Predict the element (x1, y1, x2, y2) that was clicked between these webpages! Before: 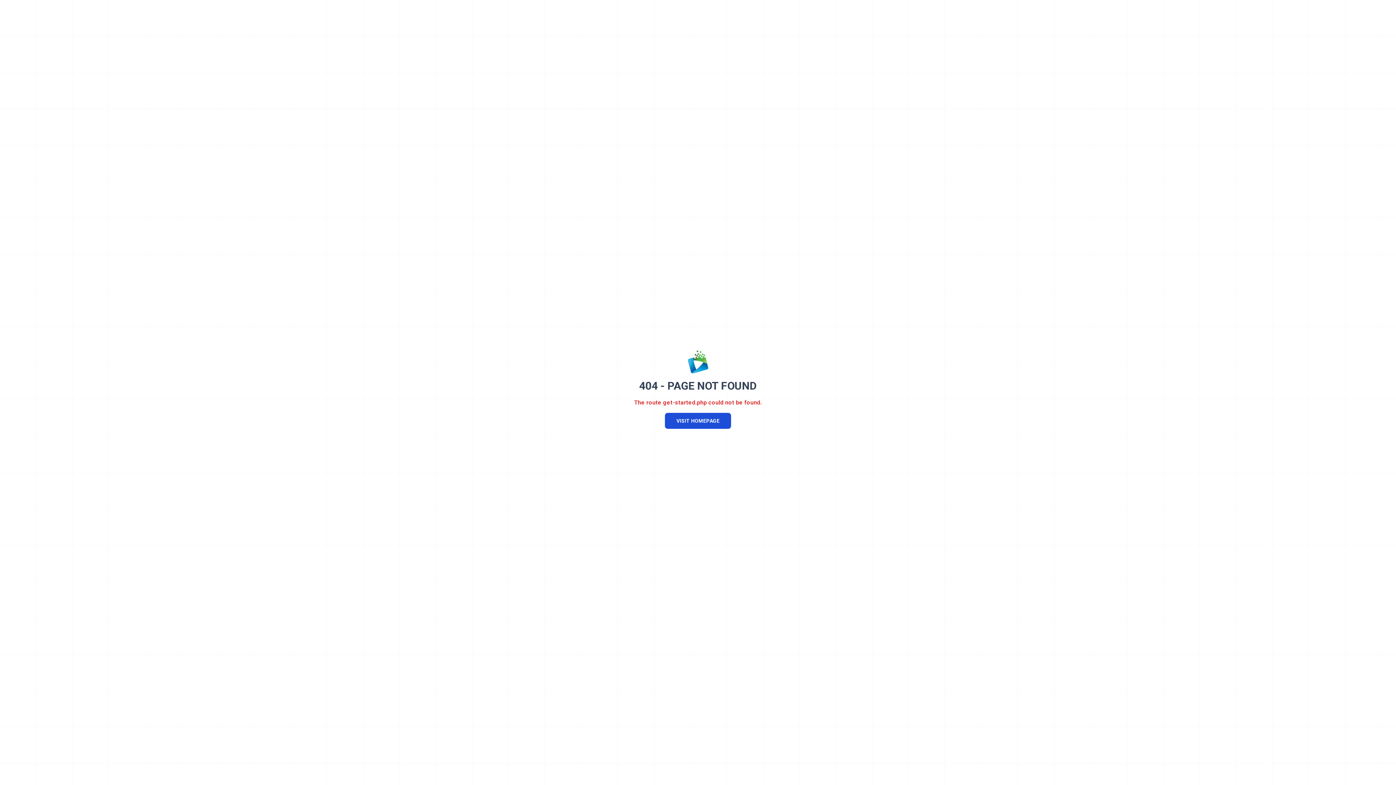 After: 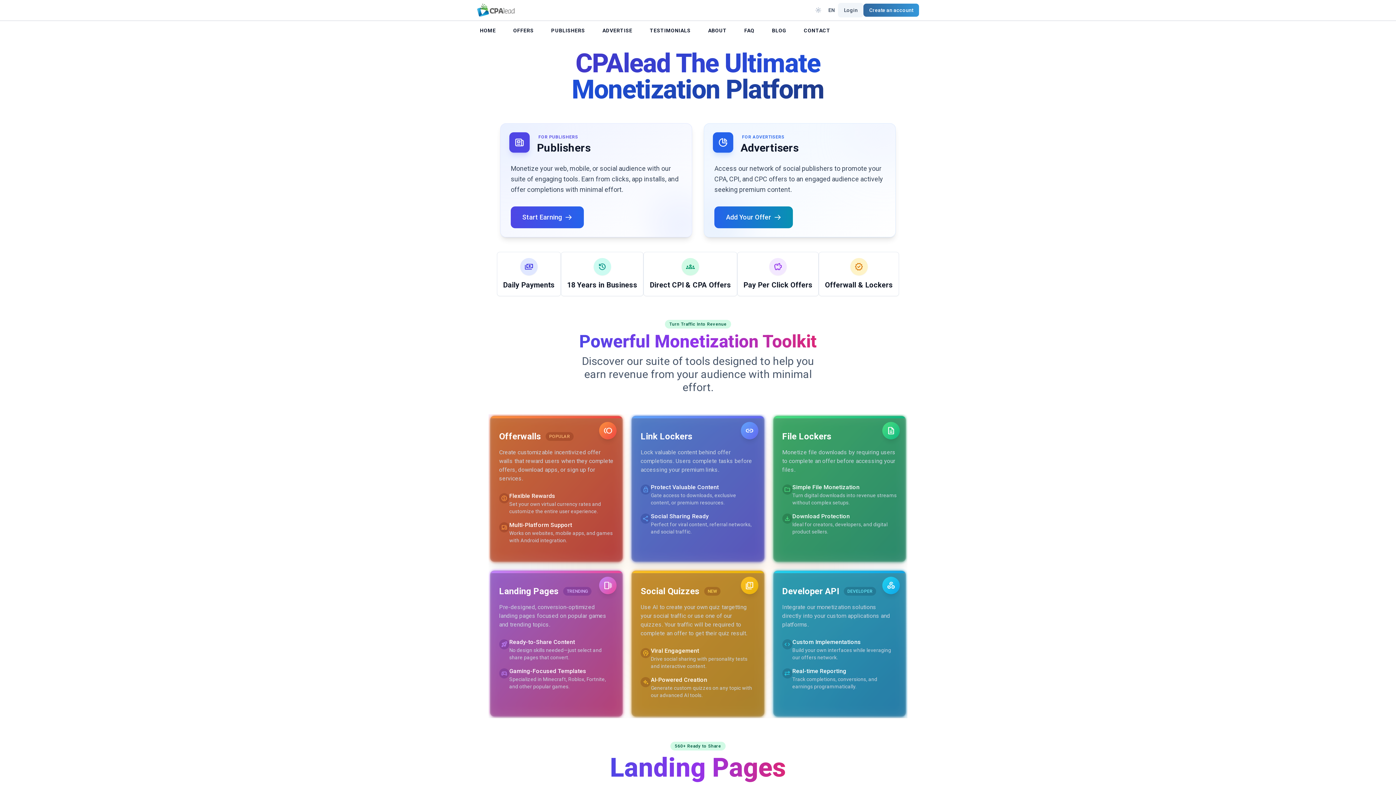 Action: label: VISIT HOMEPAGE bbox: (665, 413, 731, 429)